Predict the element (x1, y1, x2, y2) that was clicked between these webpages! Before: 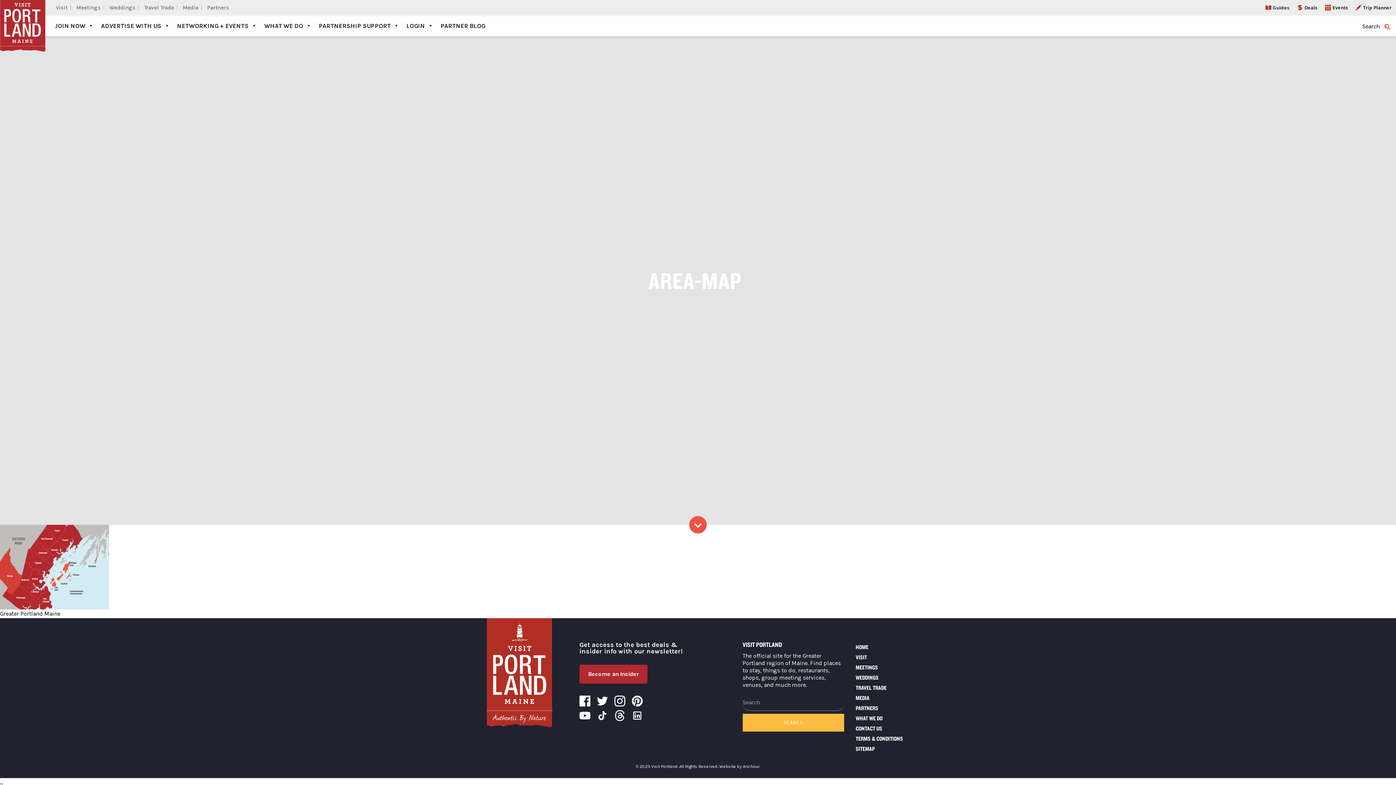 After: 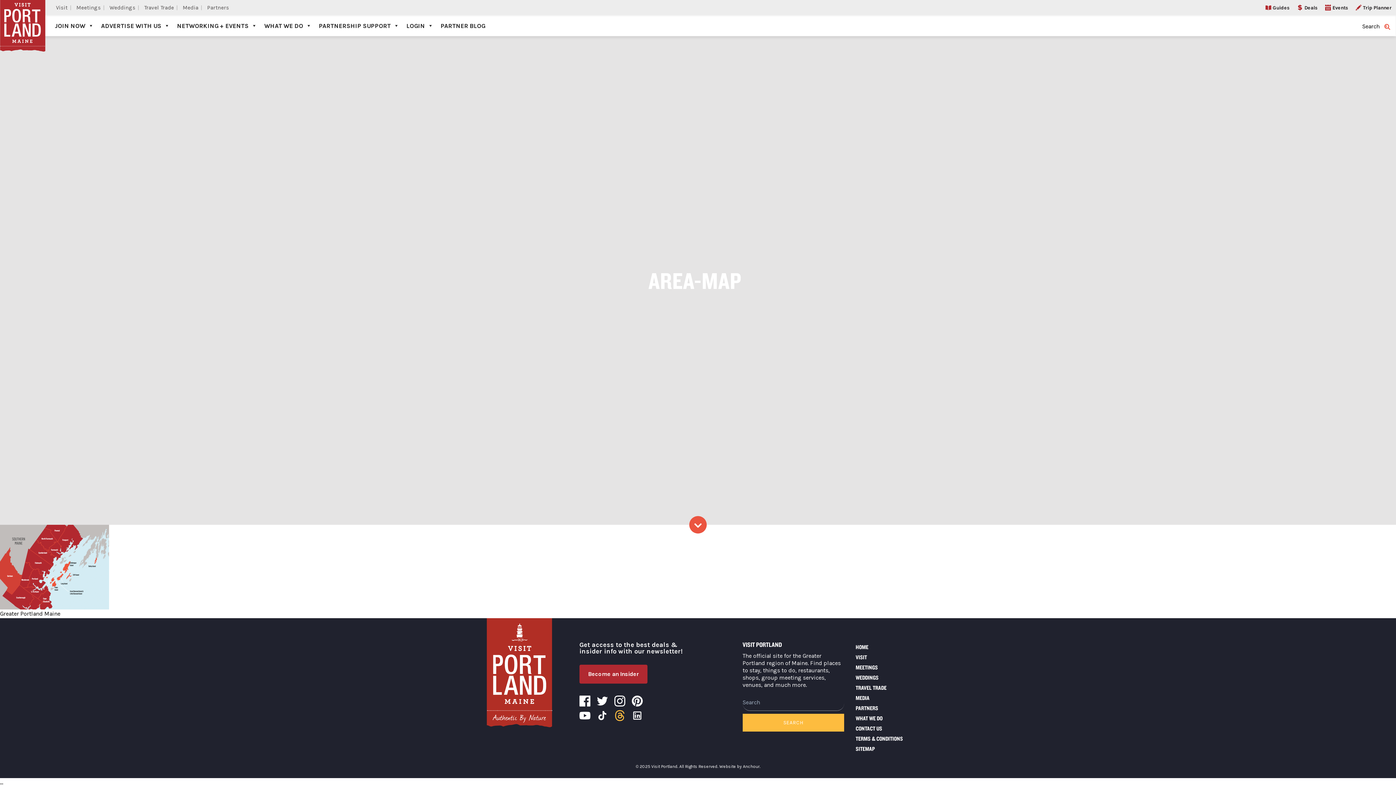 Action: label: Threads bbox: (612, 708, 627, 723)